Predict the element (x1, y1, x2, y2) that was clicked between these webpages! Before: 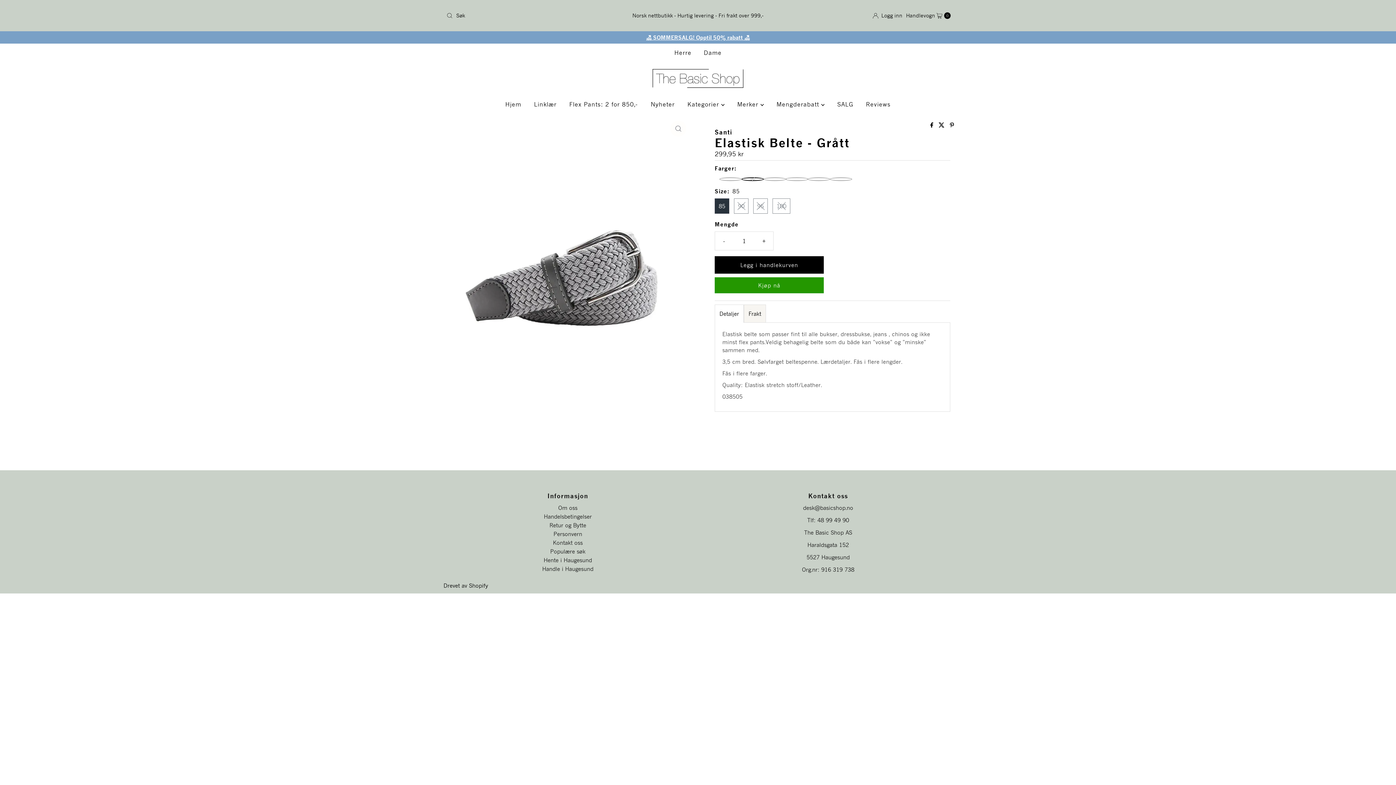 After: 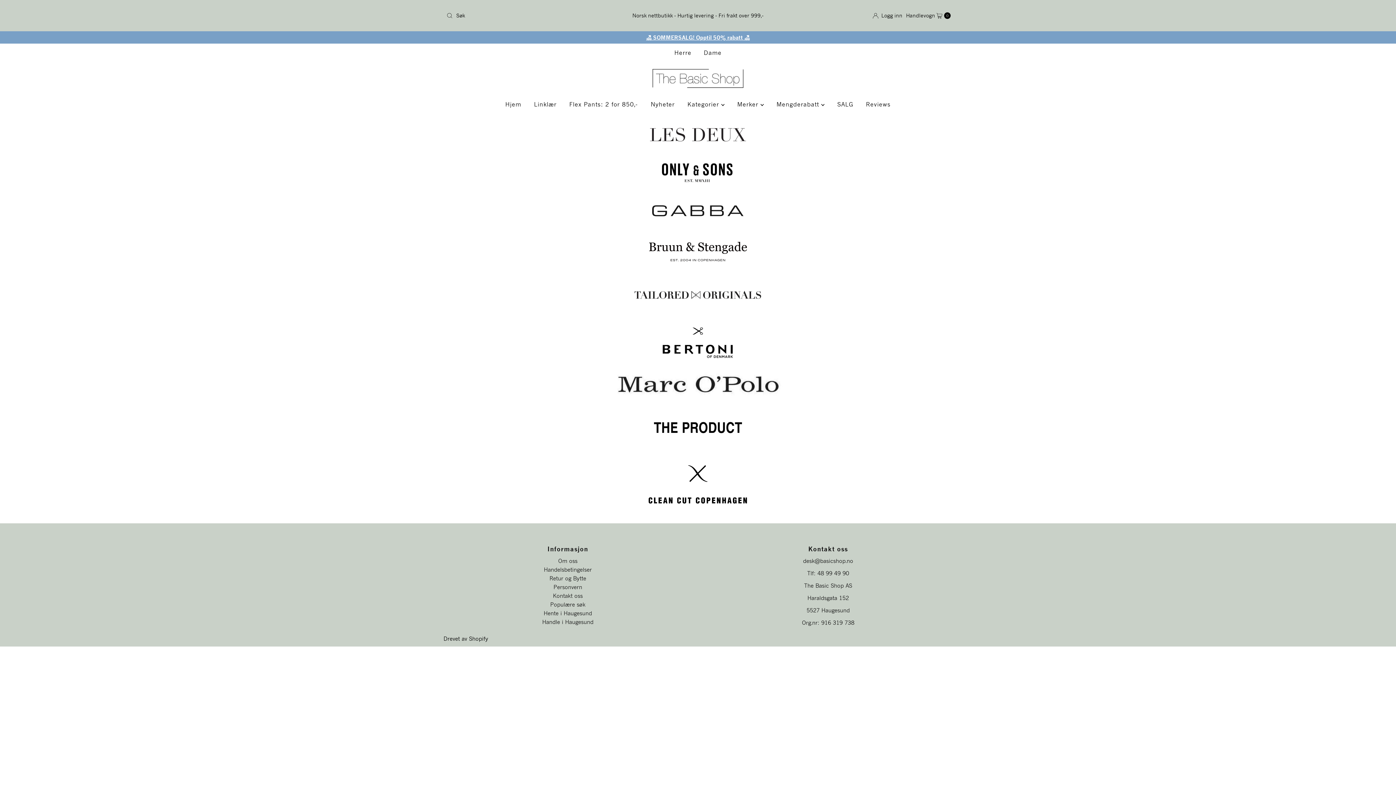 Action: bbox: (731, 95, 769, 113) label: Merker 